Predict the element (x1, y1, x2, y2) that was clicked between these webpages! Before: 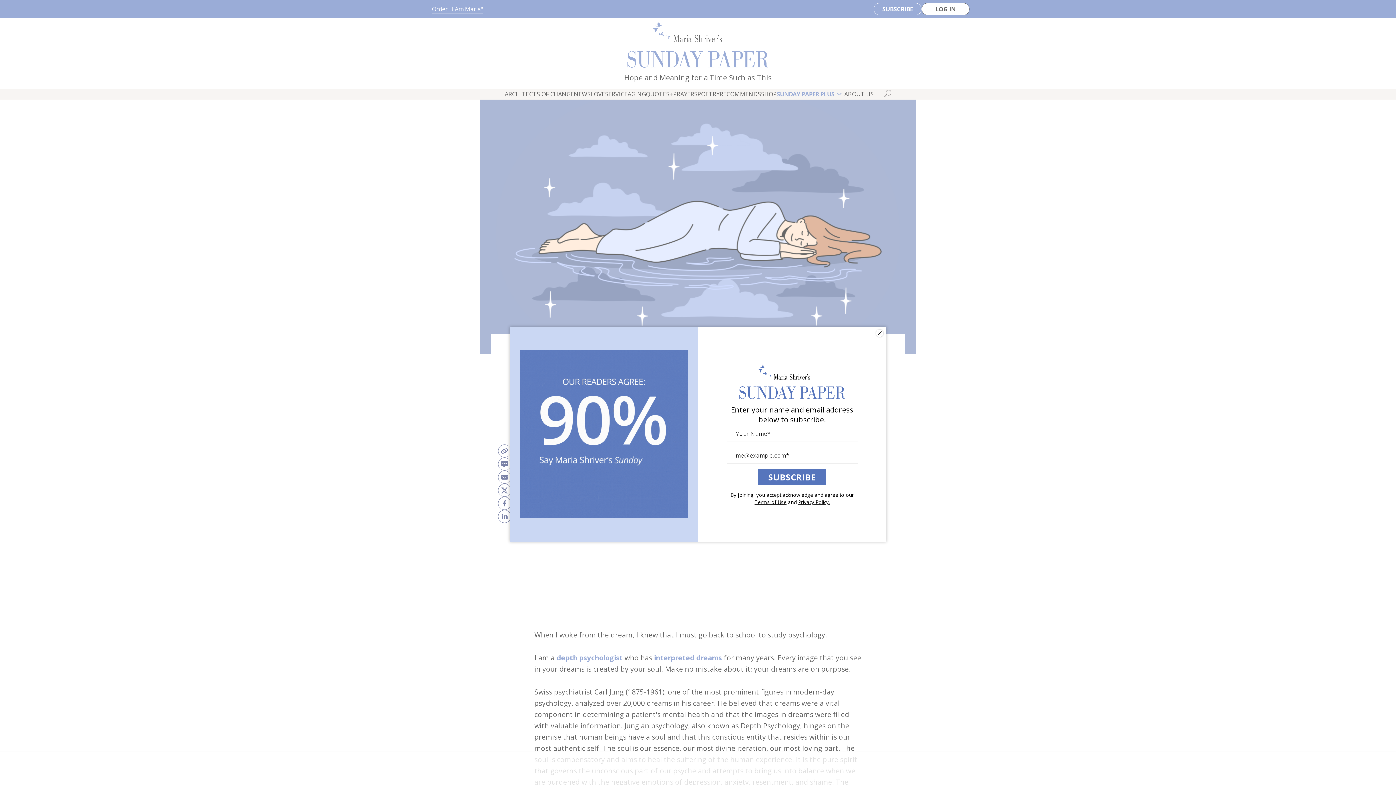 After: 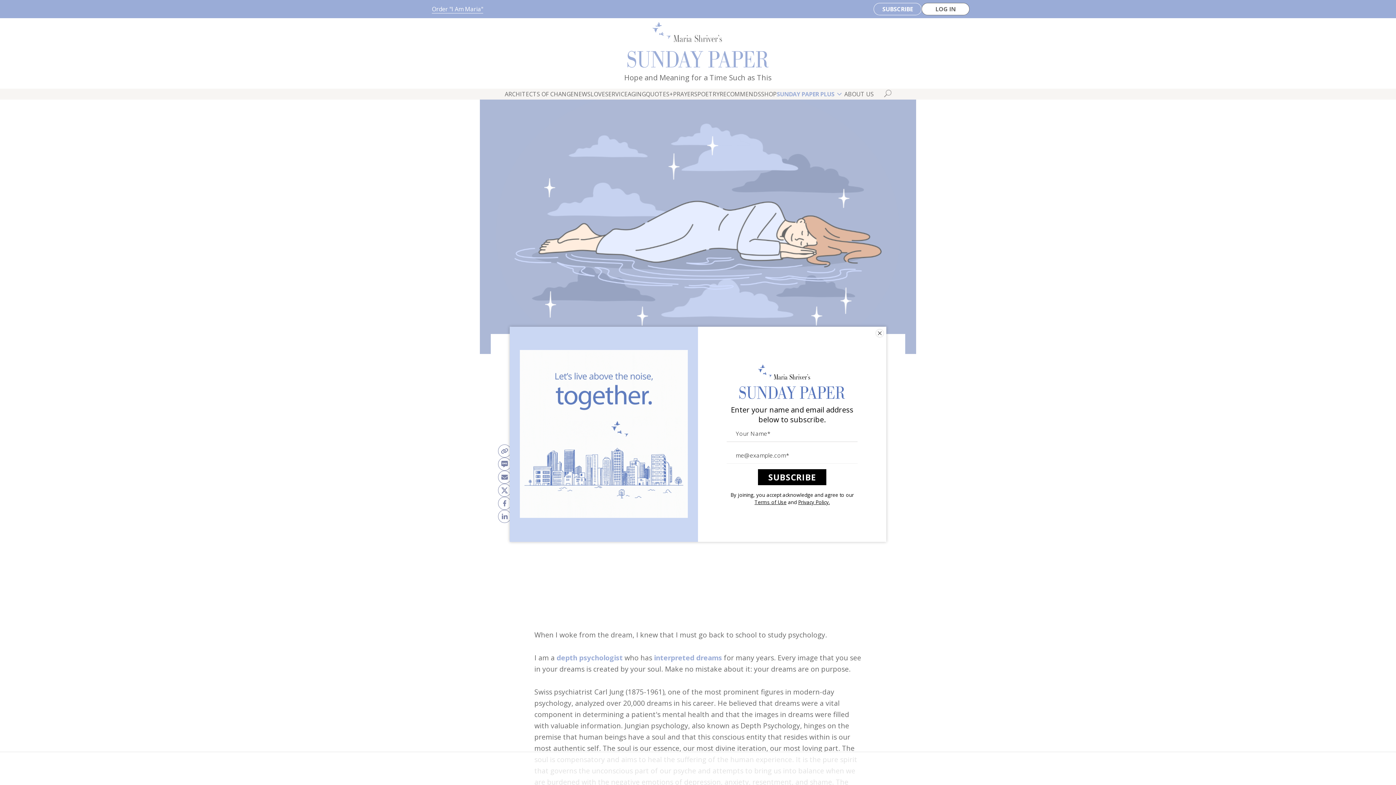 Action: bbox: (758, 469, 826, 485) label: SUBSCRIBE